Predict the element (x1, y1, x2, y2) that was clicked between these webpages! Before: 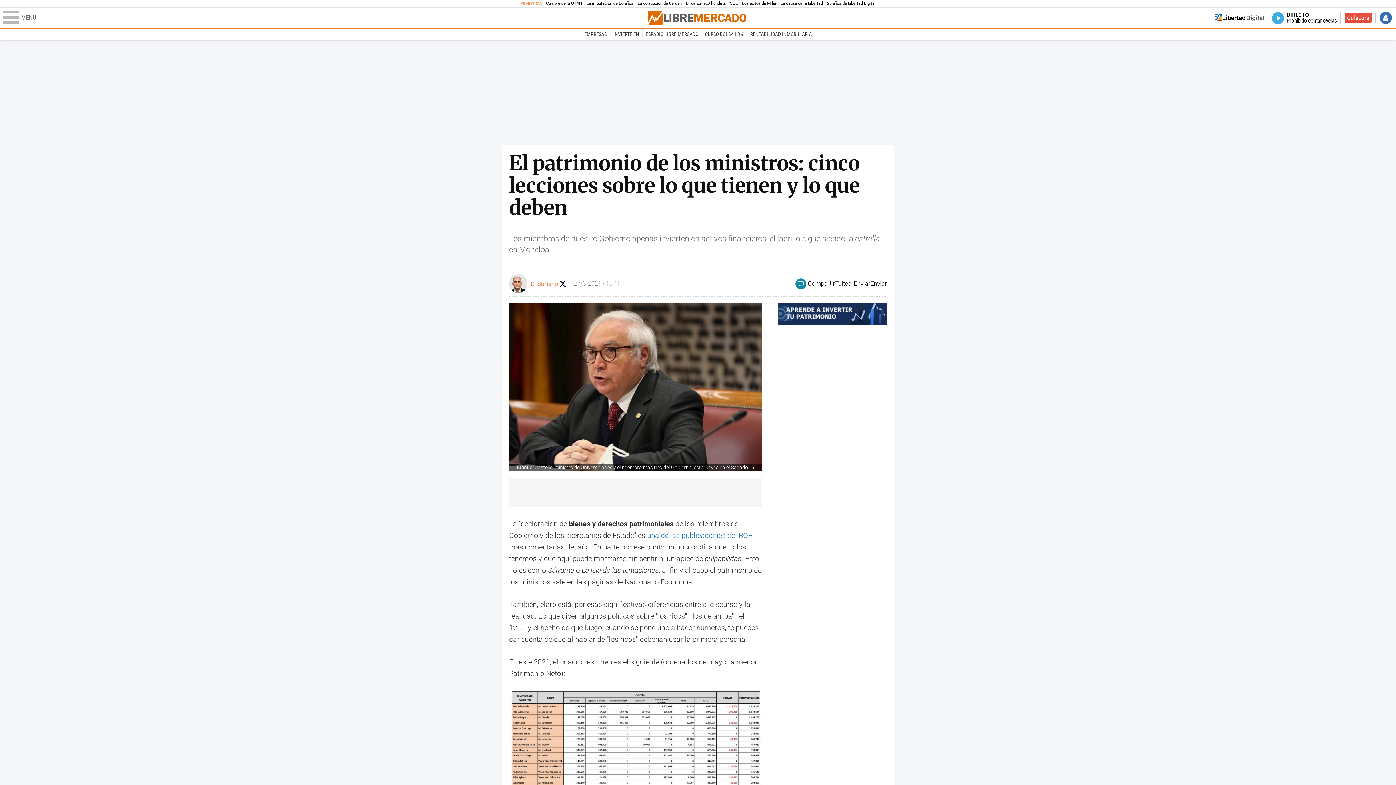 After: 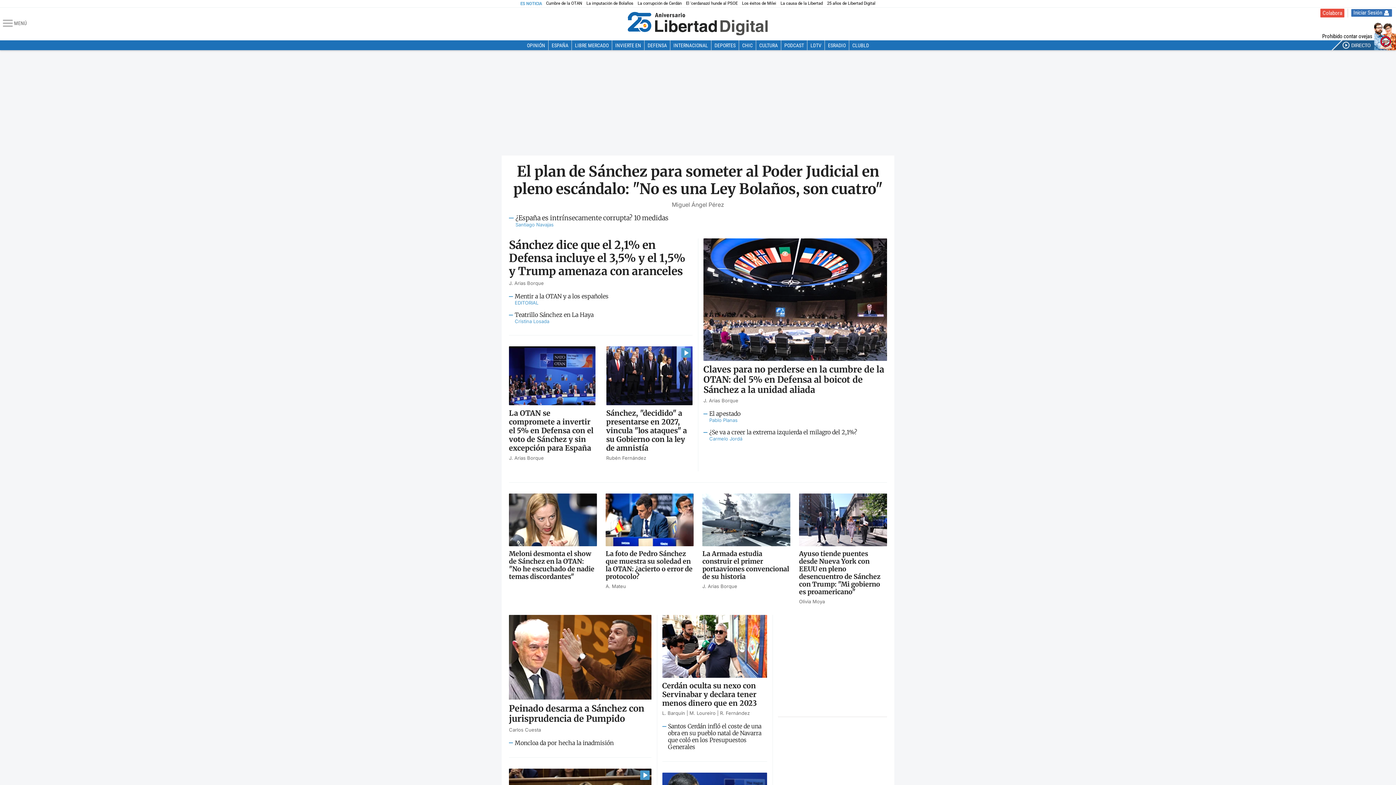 Action: bbox: (1214, 11, 1264, 24) label: Volver a Libertad Digital